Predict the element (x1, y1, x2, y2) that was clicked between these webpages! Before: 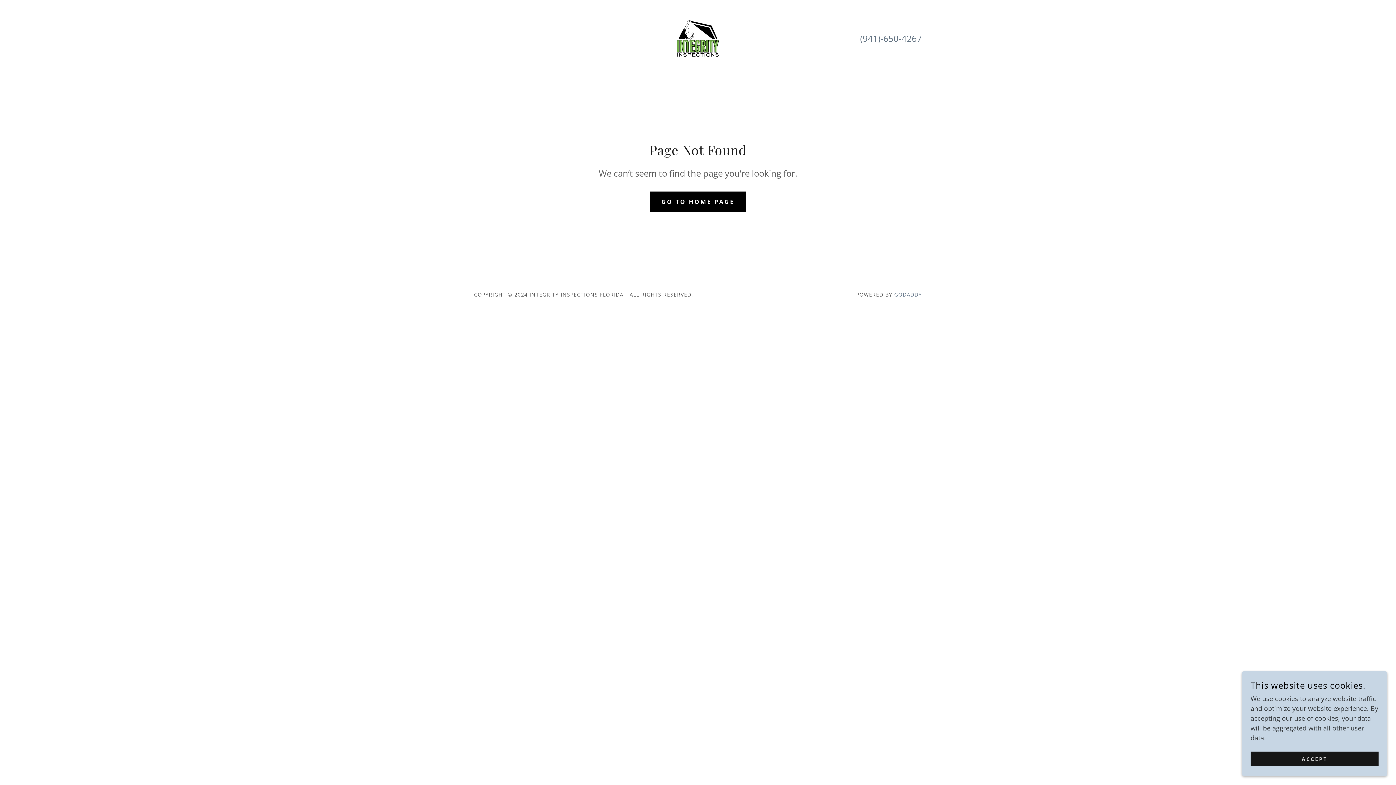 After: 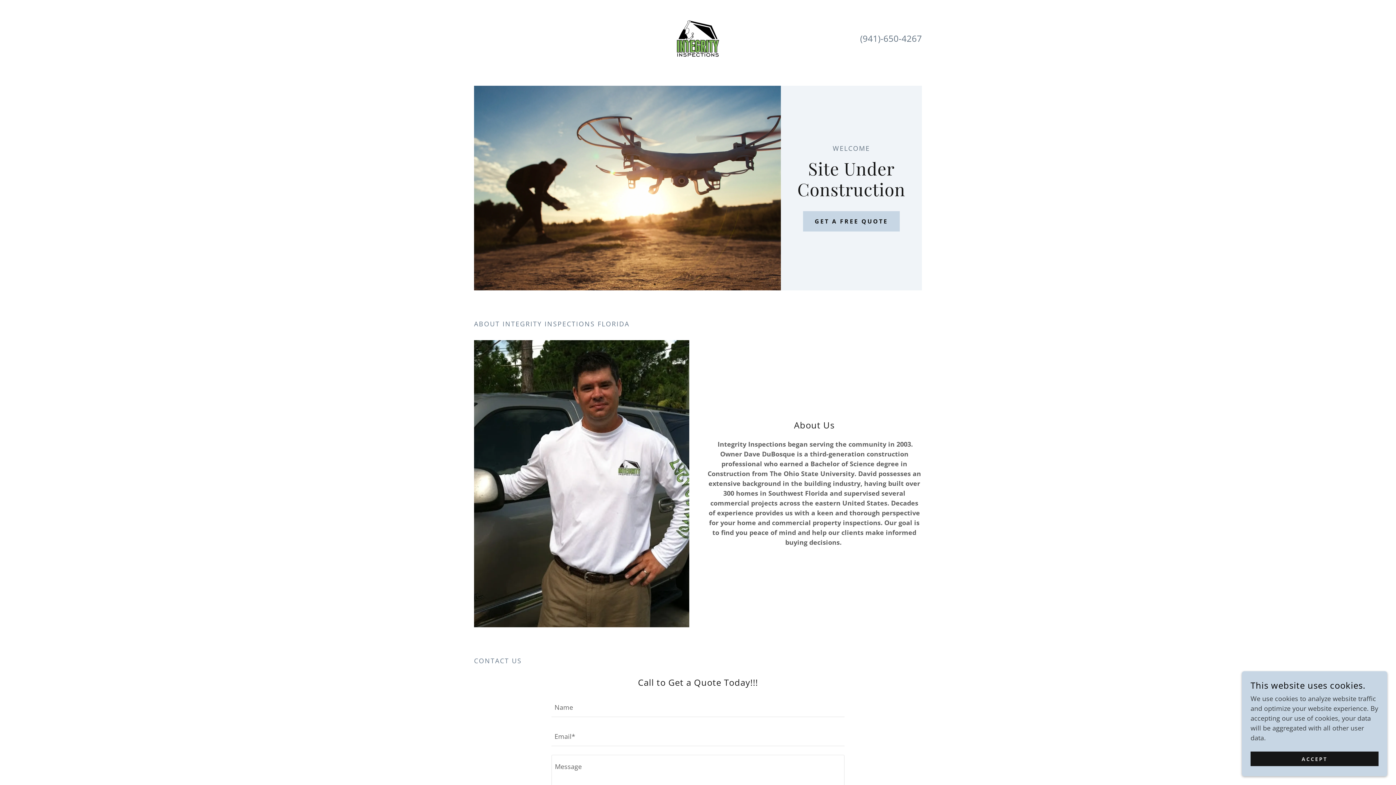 Action: label: GO TO HOME PAGE bbox: (649, 191, 746, 211)